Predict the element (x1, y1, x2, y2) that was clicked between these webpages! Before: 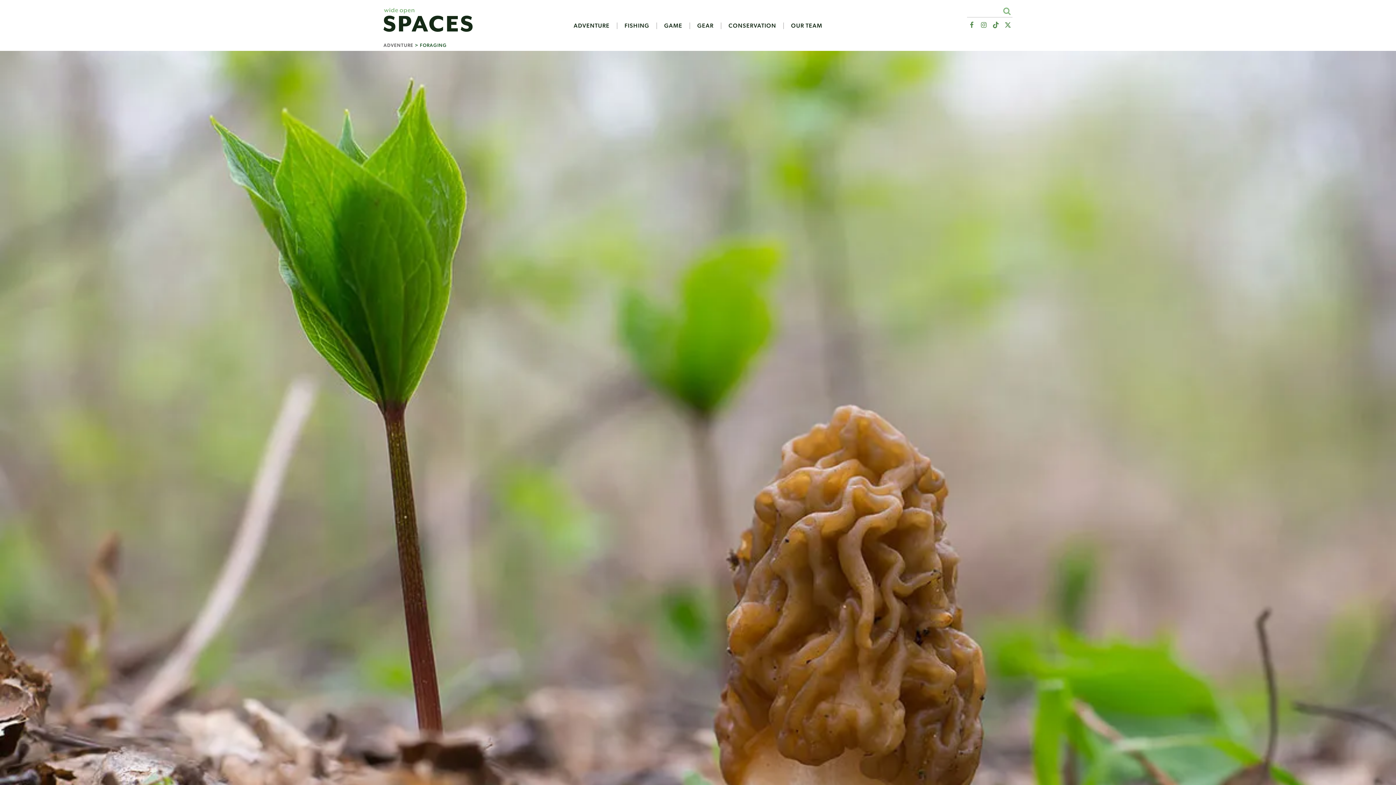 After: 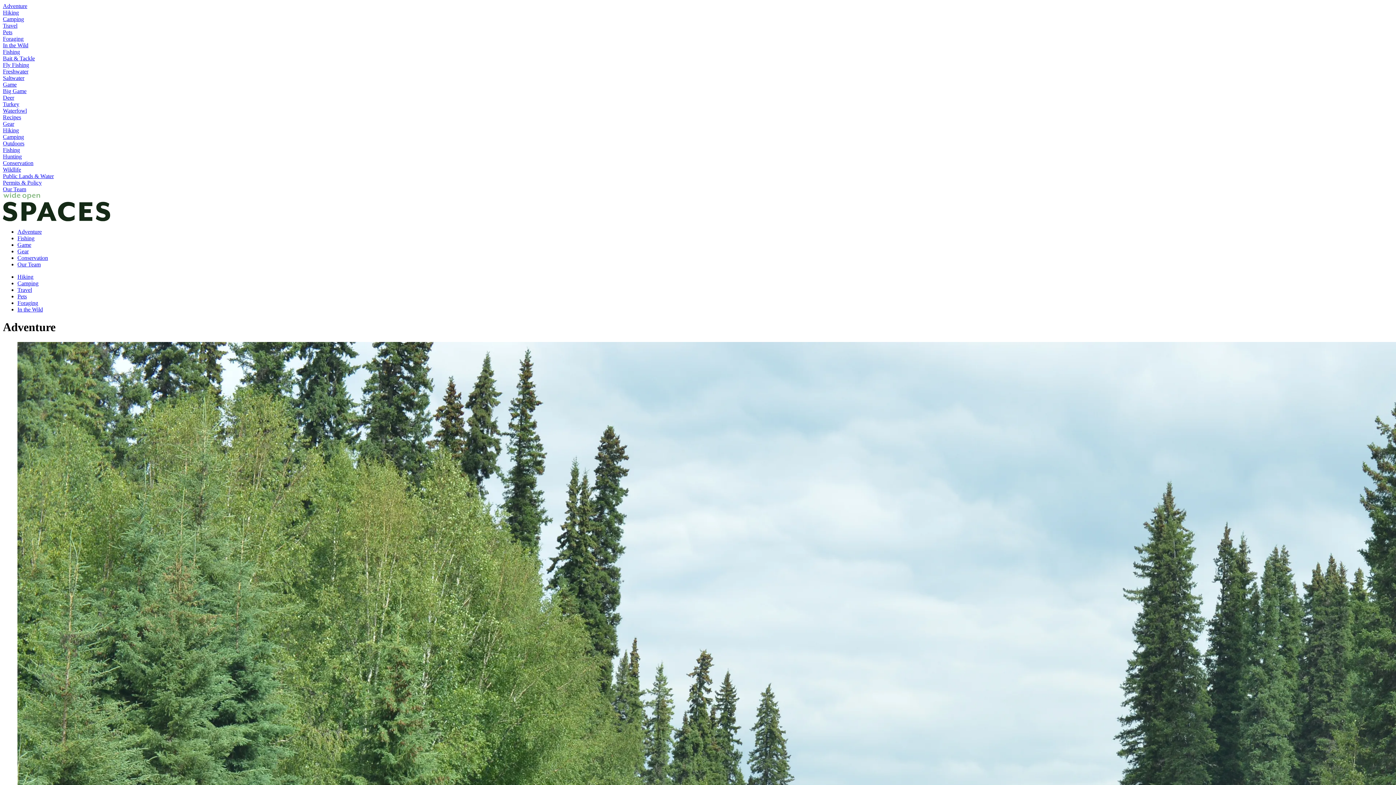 Action: label: ADVENTURE bbox: (383, 42, 413, 48)